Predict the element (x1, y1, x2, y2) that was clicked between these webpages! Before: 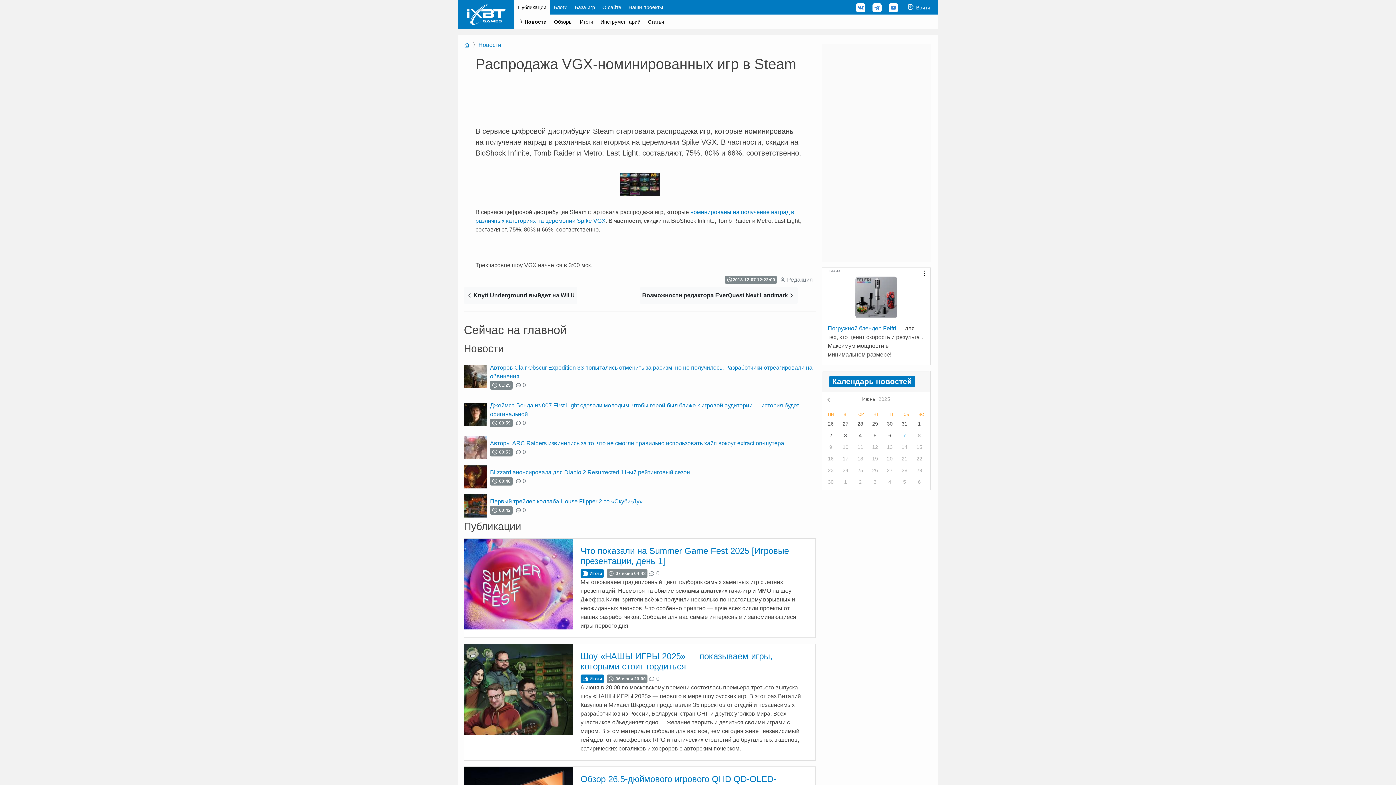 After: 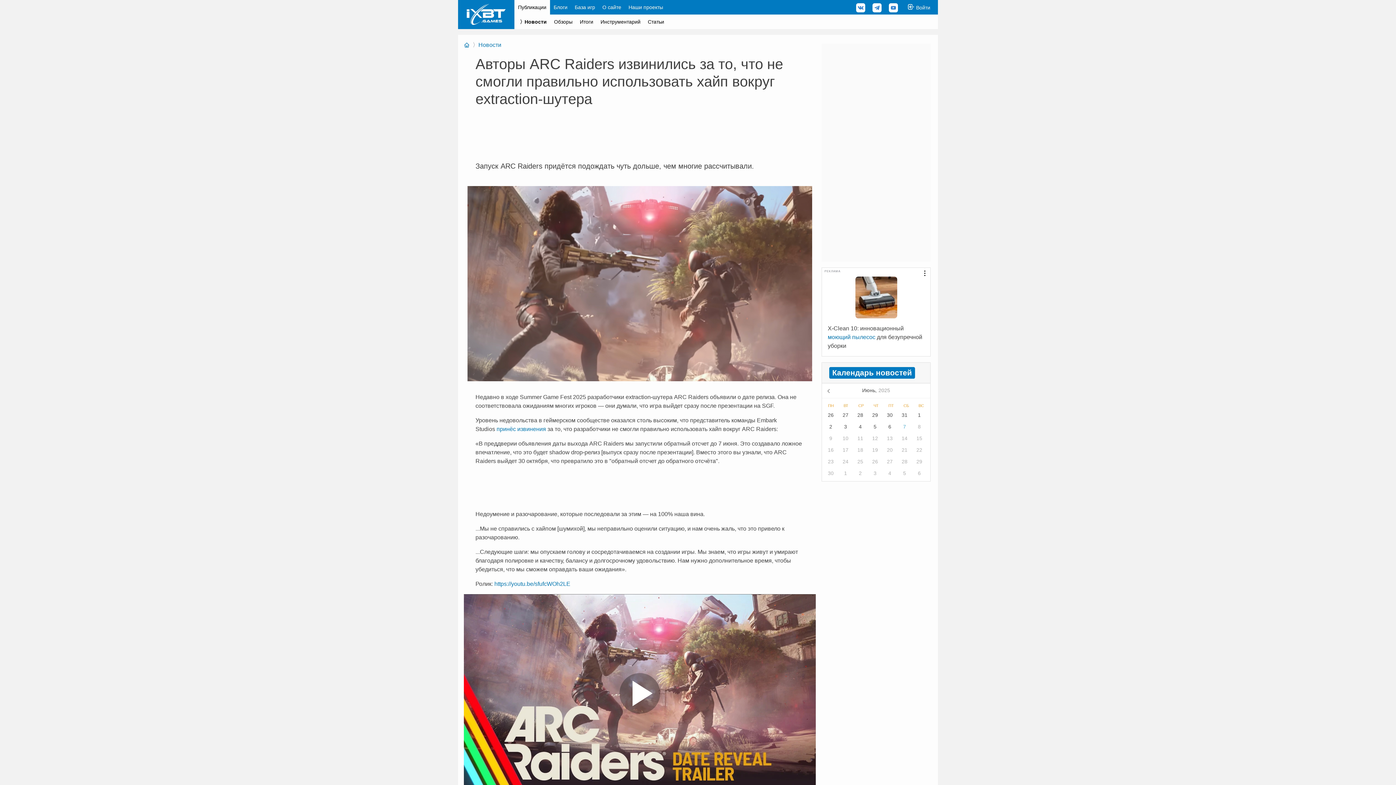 Action: label: 0 bbox: (515, 447, 526, 456)